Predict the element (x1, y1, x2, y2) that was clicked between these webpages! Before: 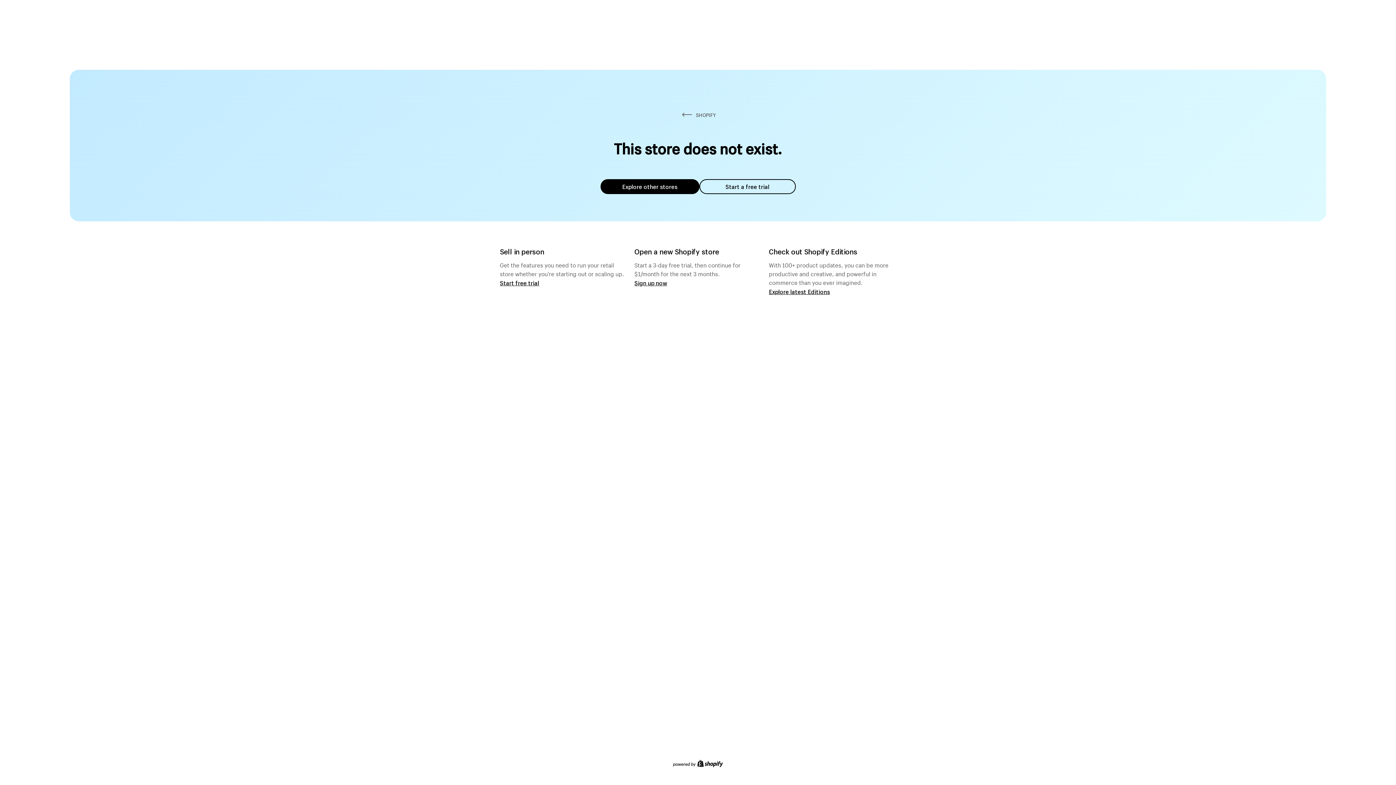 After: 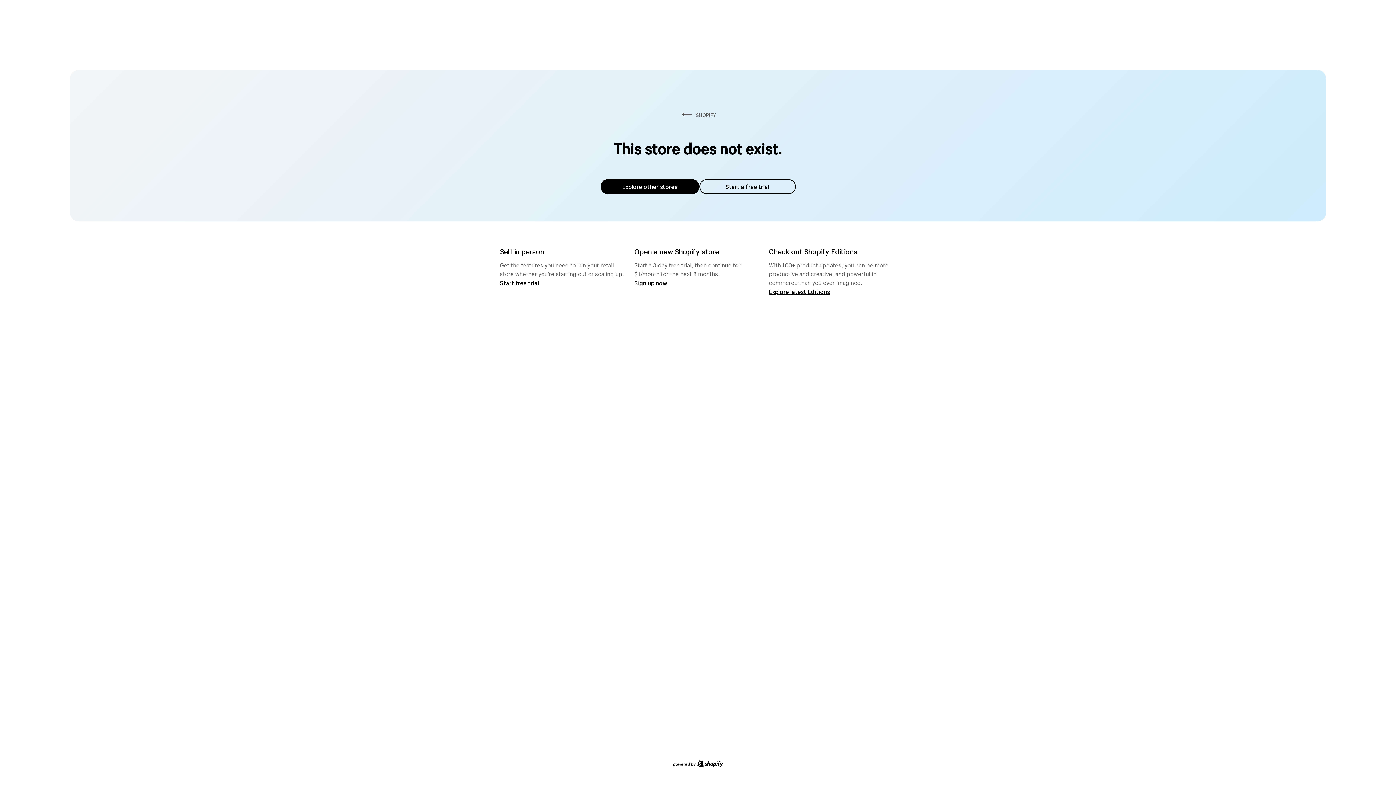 Action: label: Explore other stores bbox: (600, 179, 699, 194)